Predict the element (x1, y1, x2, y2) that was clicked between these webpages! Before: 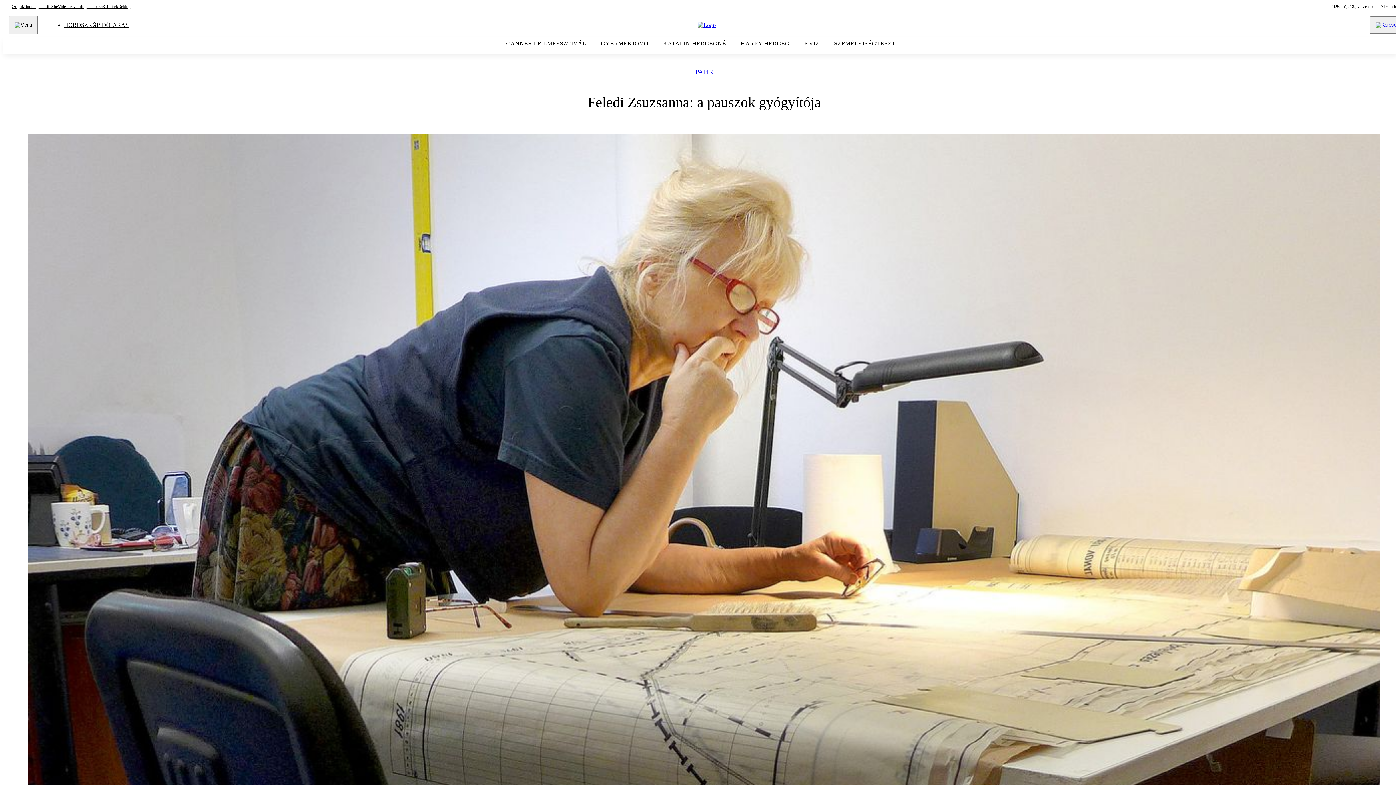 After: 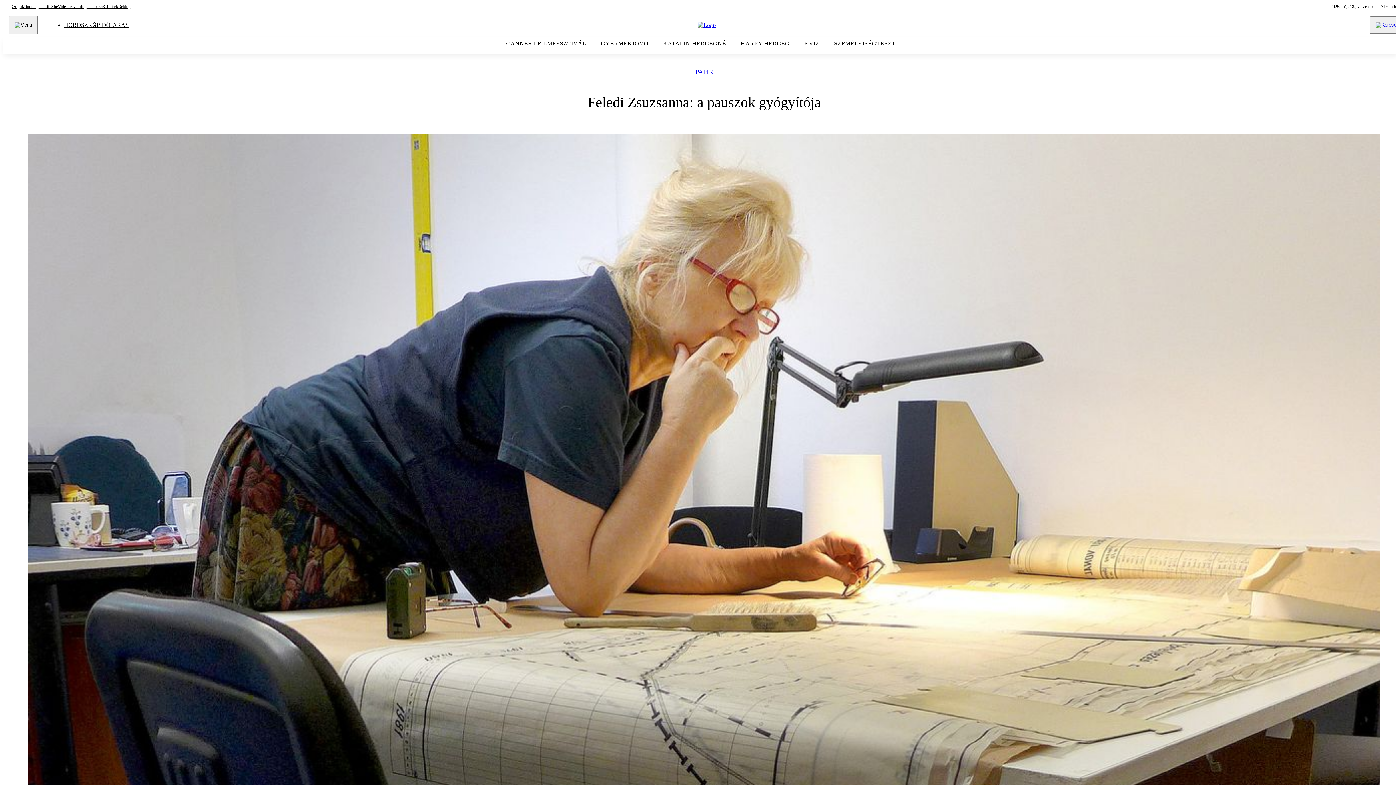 Action: label: Ingatlanbazár bbox: (80, 2, 103, 10)